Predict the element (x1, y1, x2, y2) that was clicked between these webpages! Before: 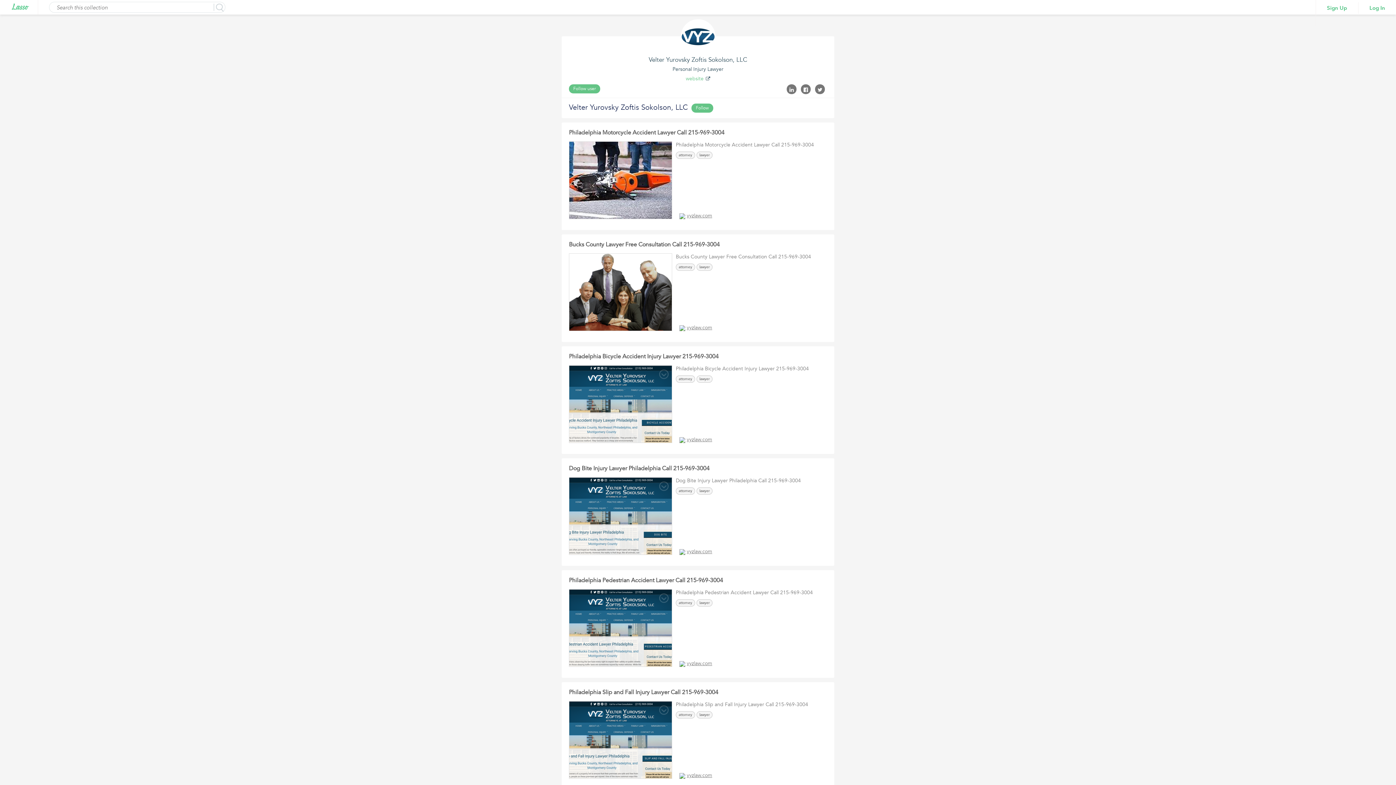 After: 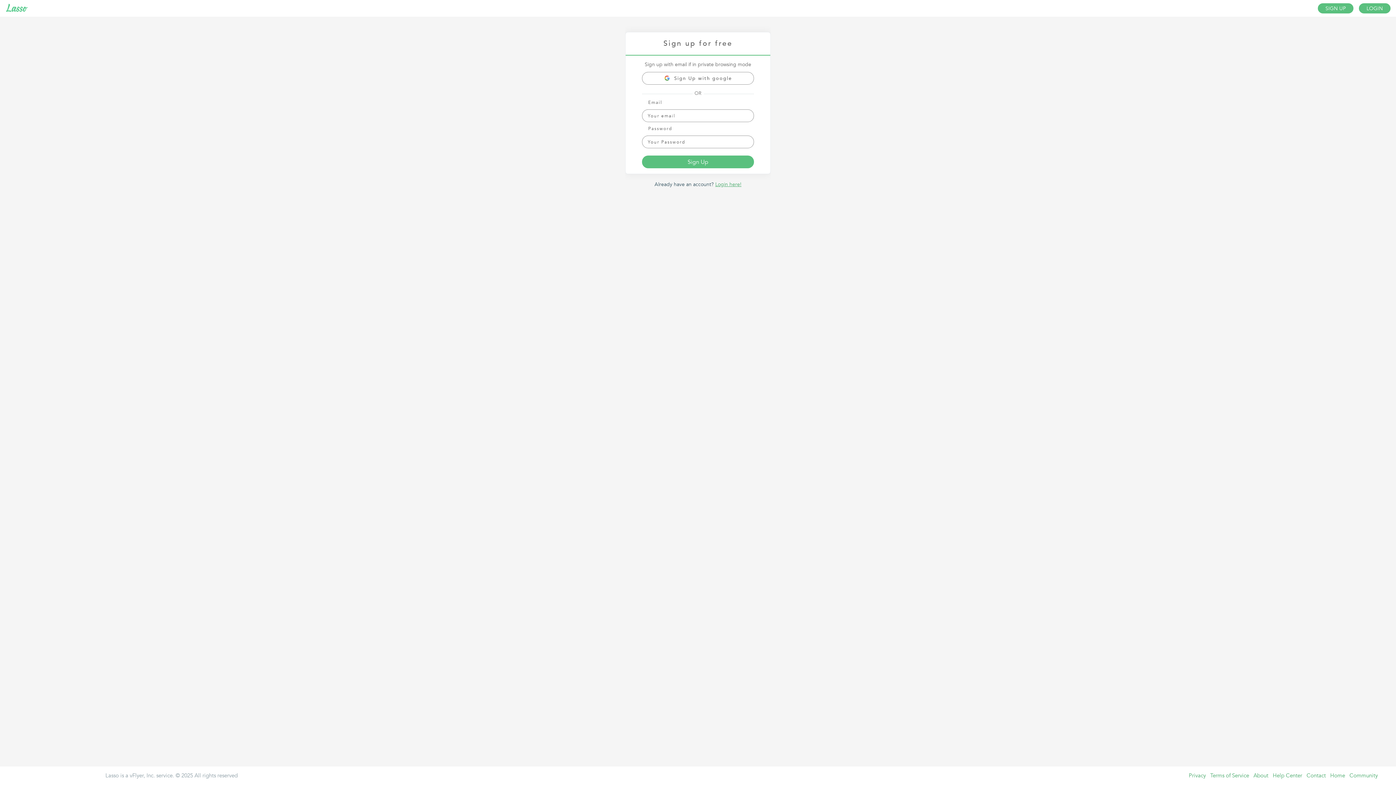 Action: label: Sign Up bbox: (1316, 2, 1358, 13)